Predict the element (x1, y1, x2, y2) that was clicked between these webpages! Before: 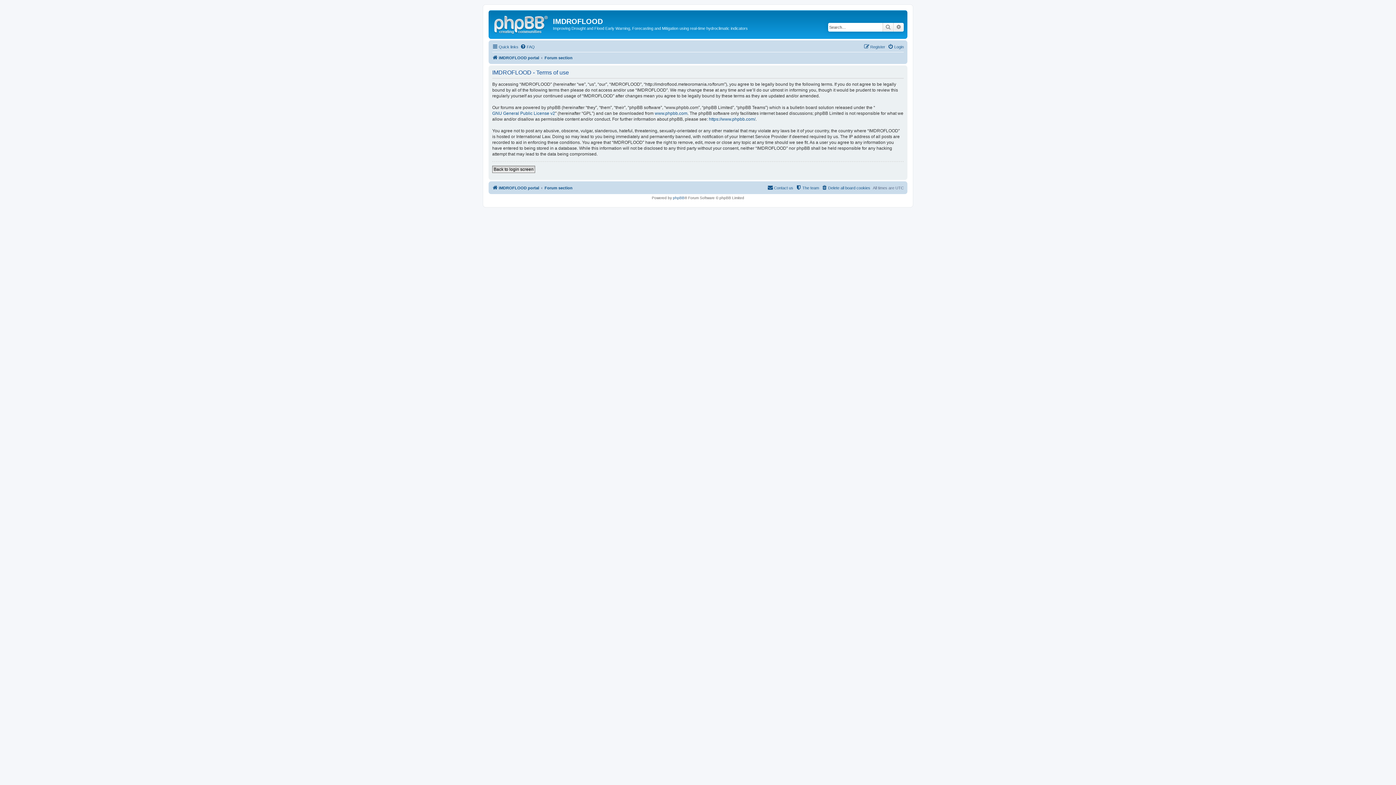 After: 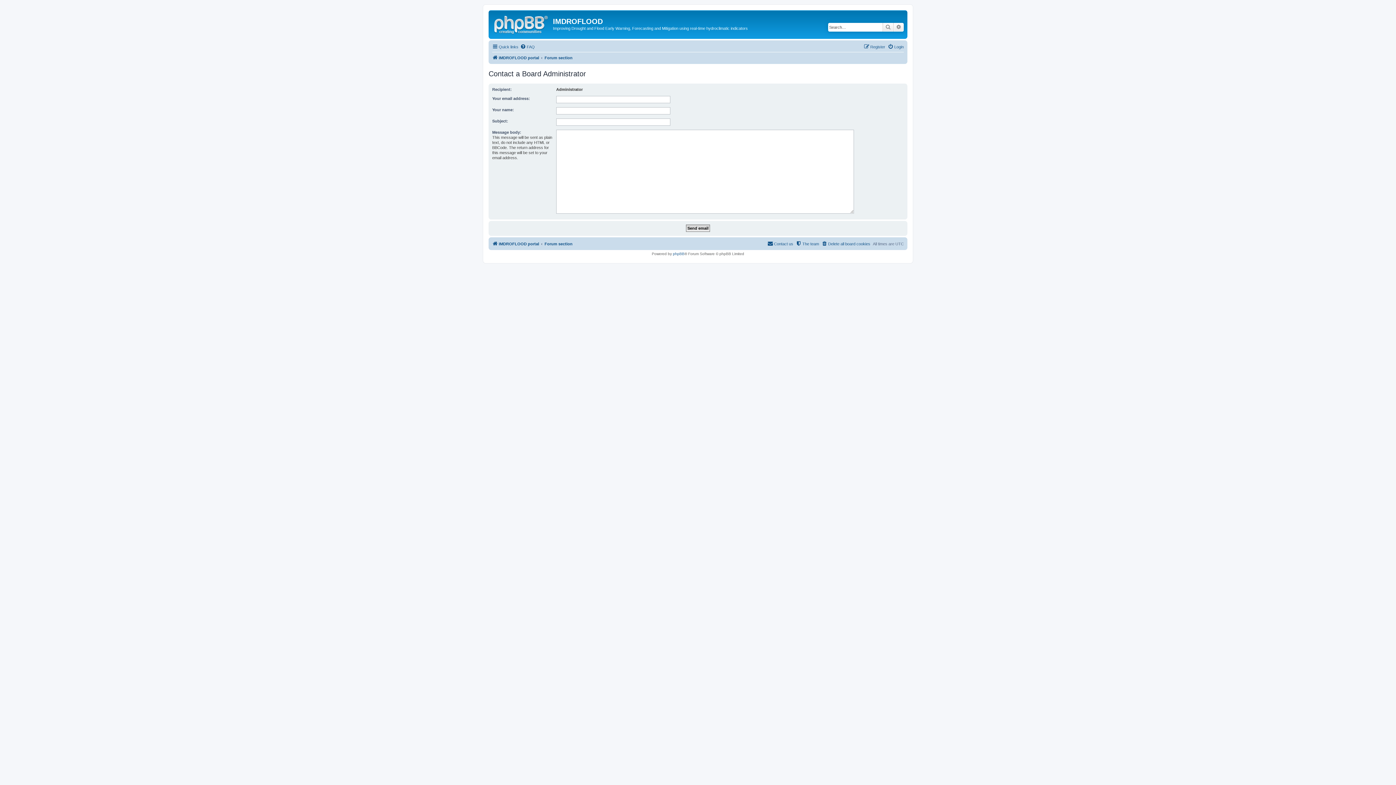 Action: label: Contact us bbox: (767, 183, 793, 192)